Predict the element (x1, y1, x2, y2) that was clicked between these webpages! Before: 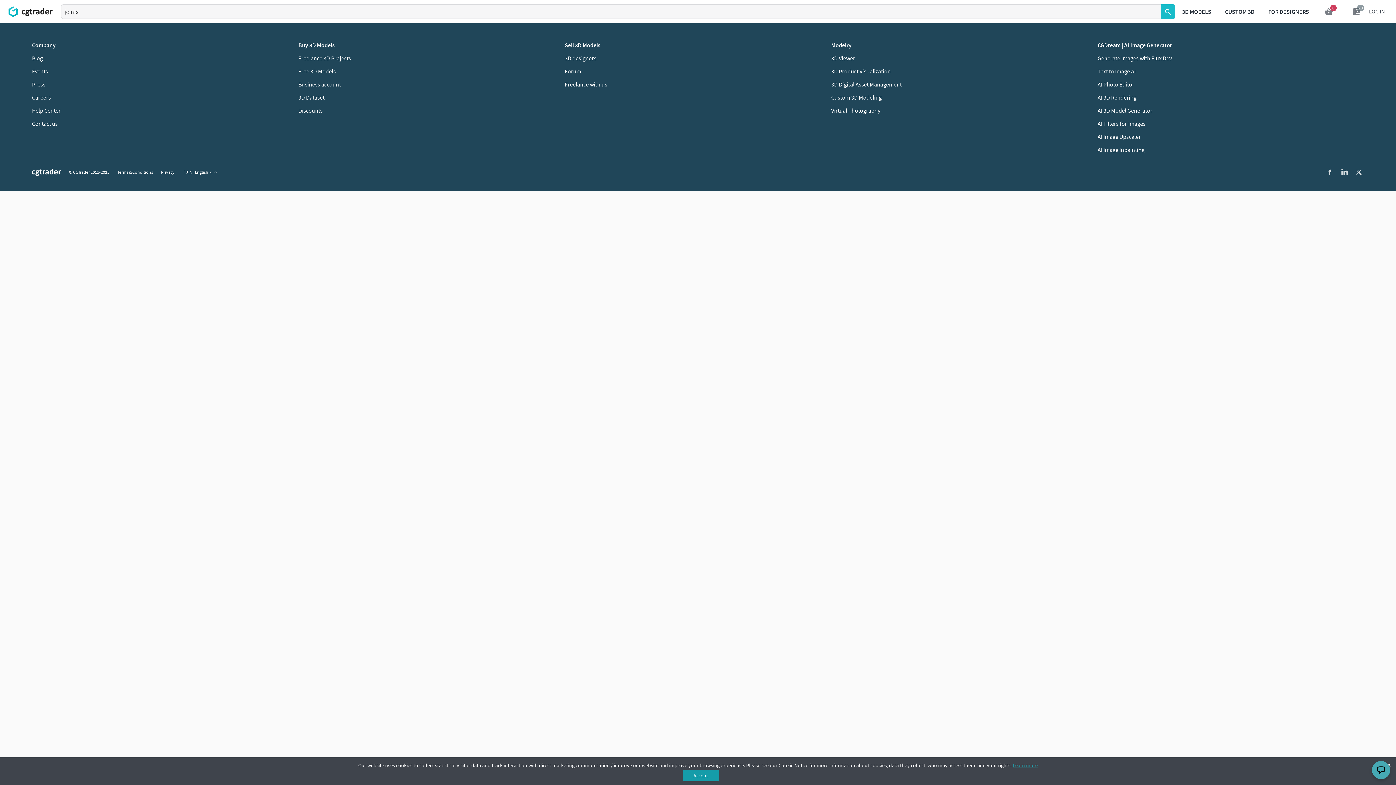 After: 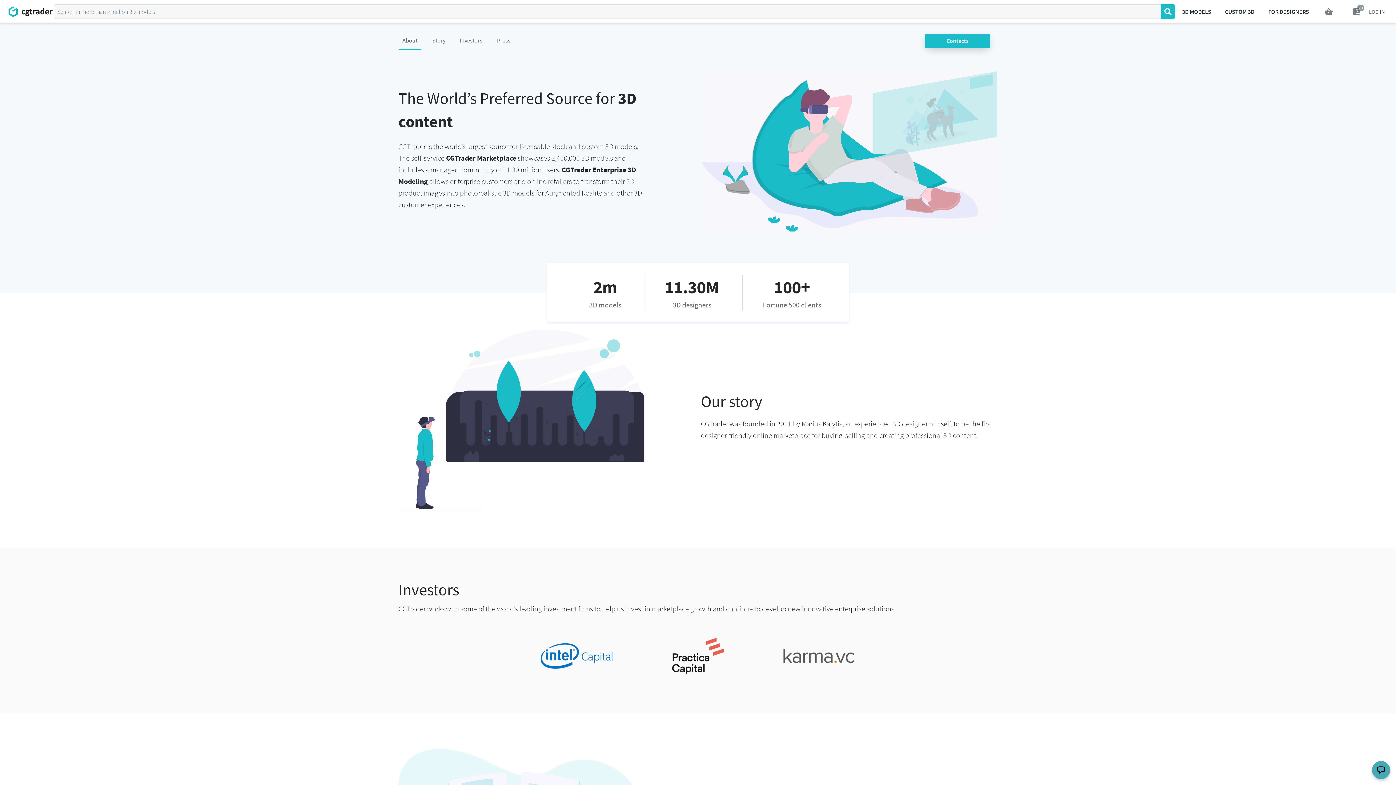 Action: label: Company bbox: (32, 41, 55, 48)